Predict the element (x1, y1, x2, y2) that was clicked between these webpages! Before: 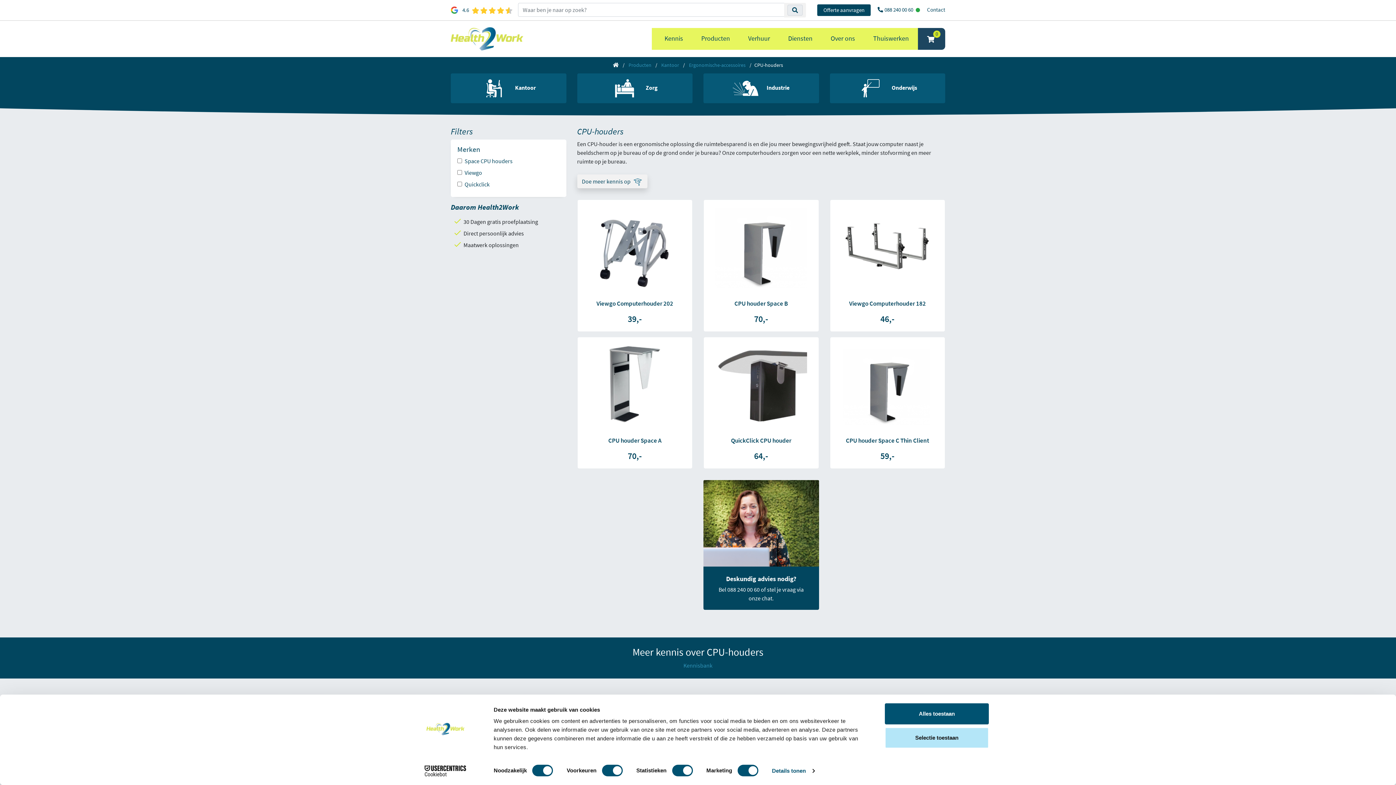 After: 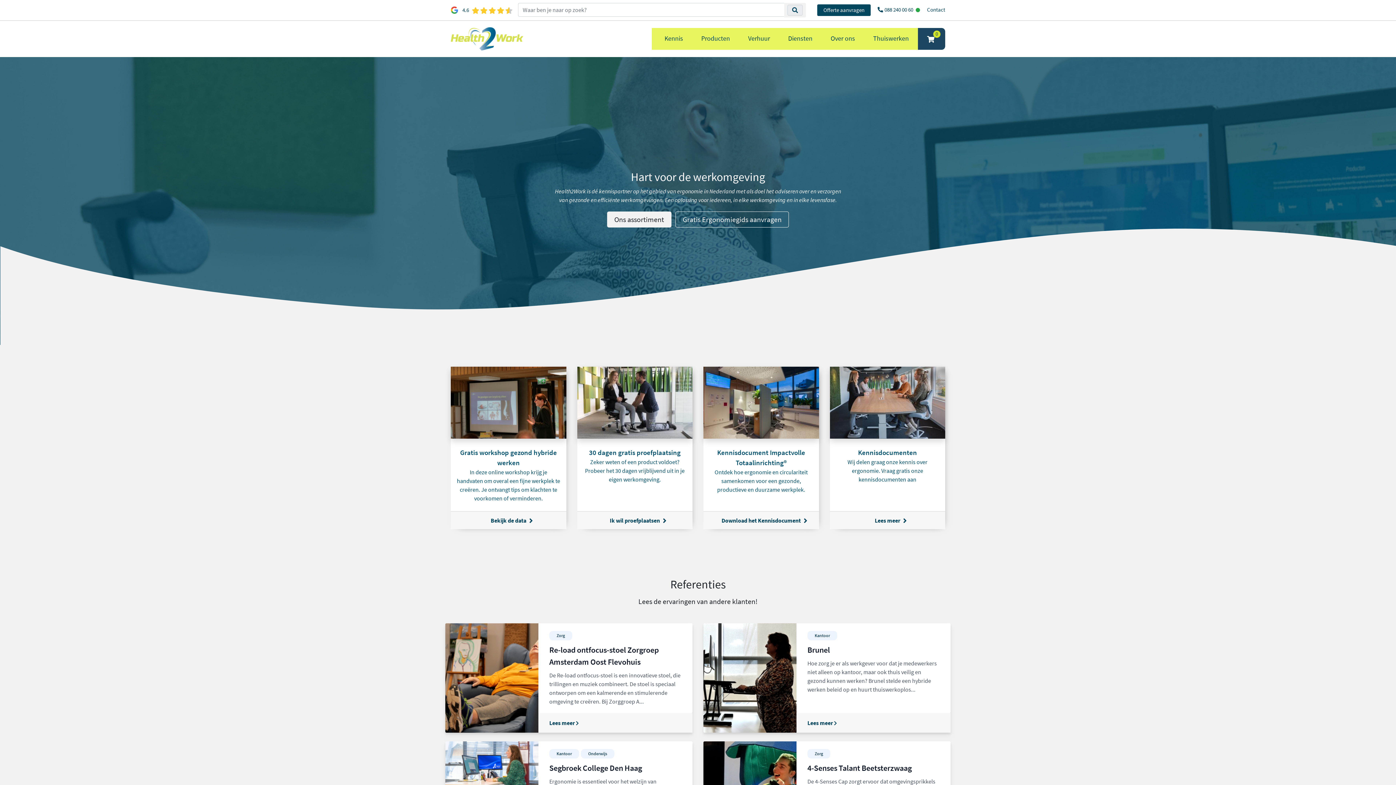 Action: bbox: (450, 25, 523, 52)